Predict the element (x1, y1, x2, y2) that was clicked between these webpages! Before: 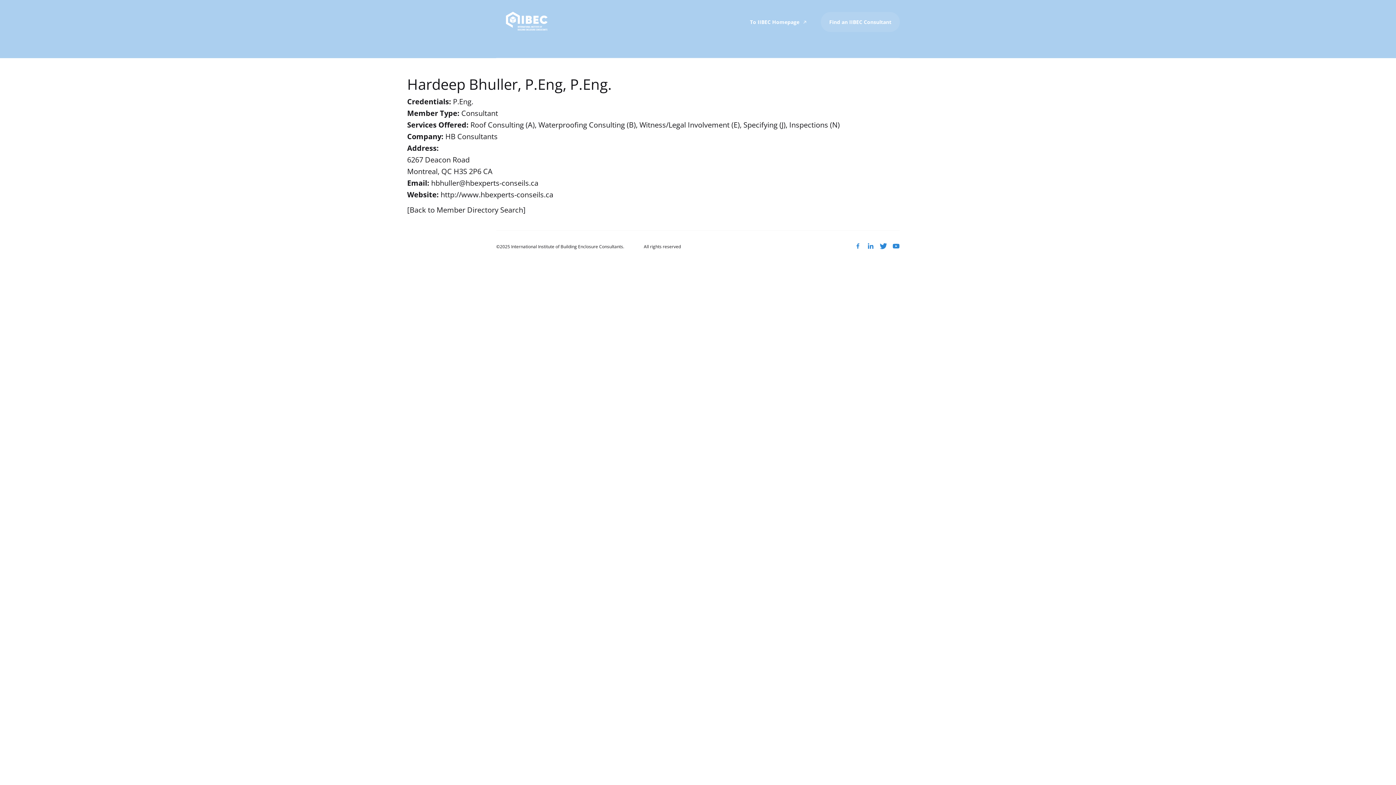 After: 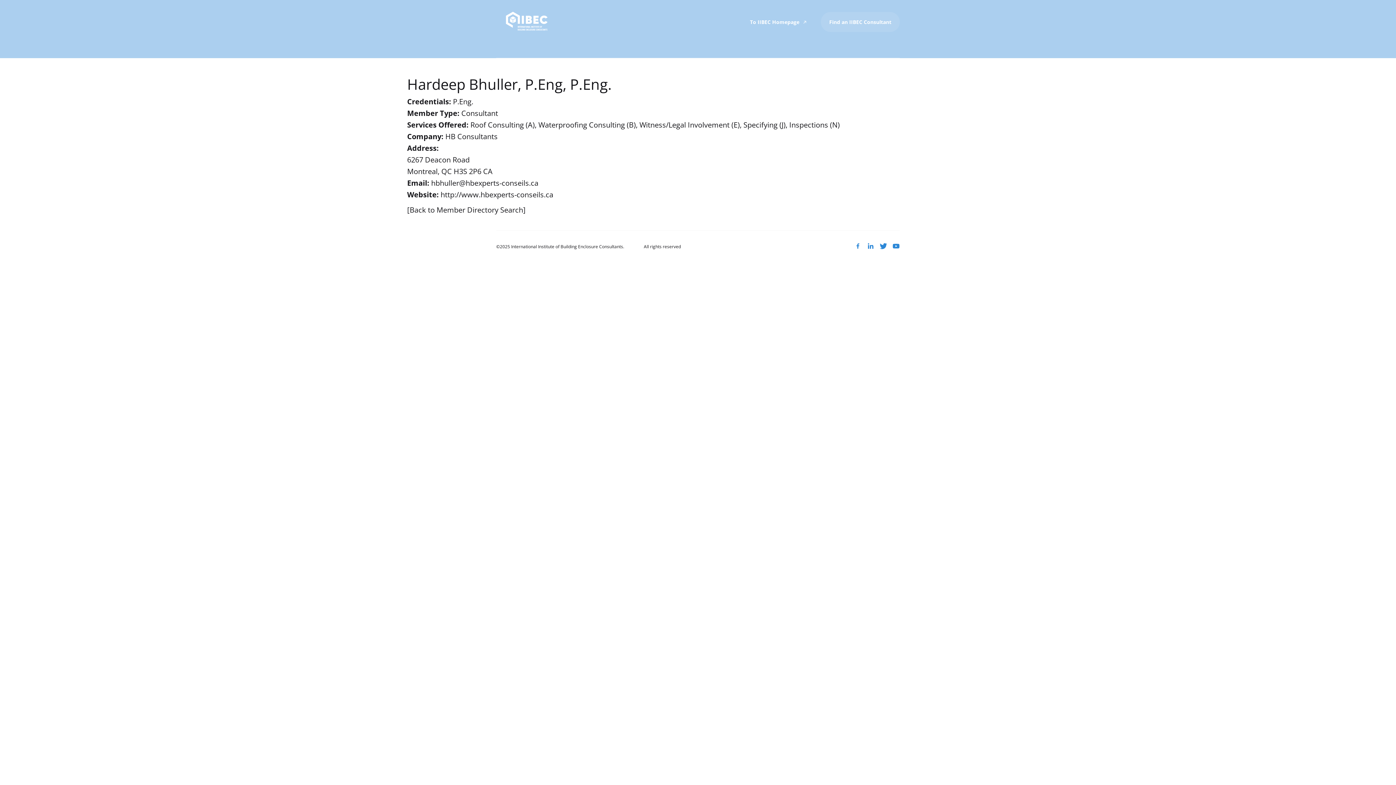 Action: label: http://www.hbexperts-conseils.ca bbox: (440, 189, 553, 199)